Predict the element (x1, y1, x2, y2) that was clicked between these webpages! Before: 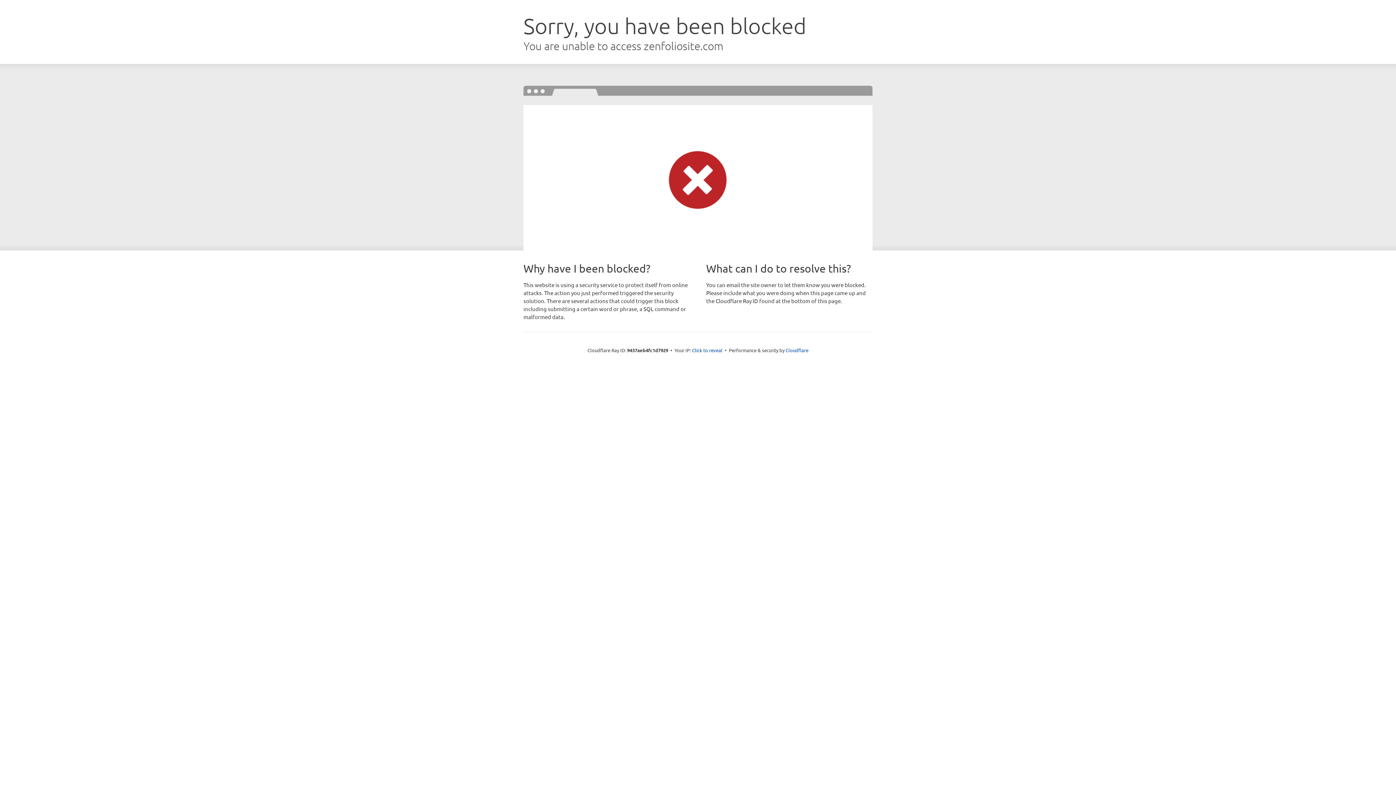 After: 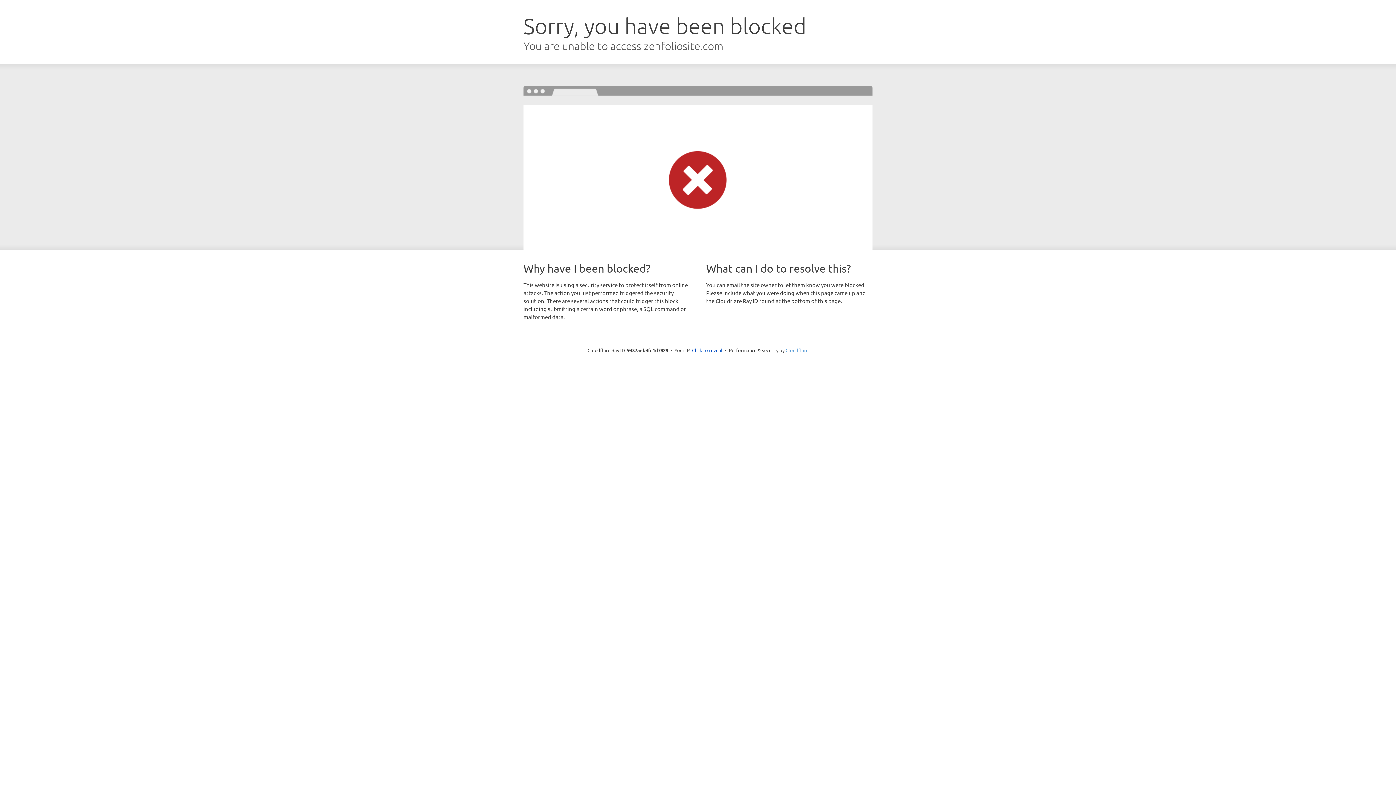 Action: bbox: (785, 347, 808, 353) label: Cloudflare